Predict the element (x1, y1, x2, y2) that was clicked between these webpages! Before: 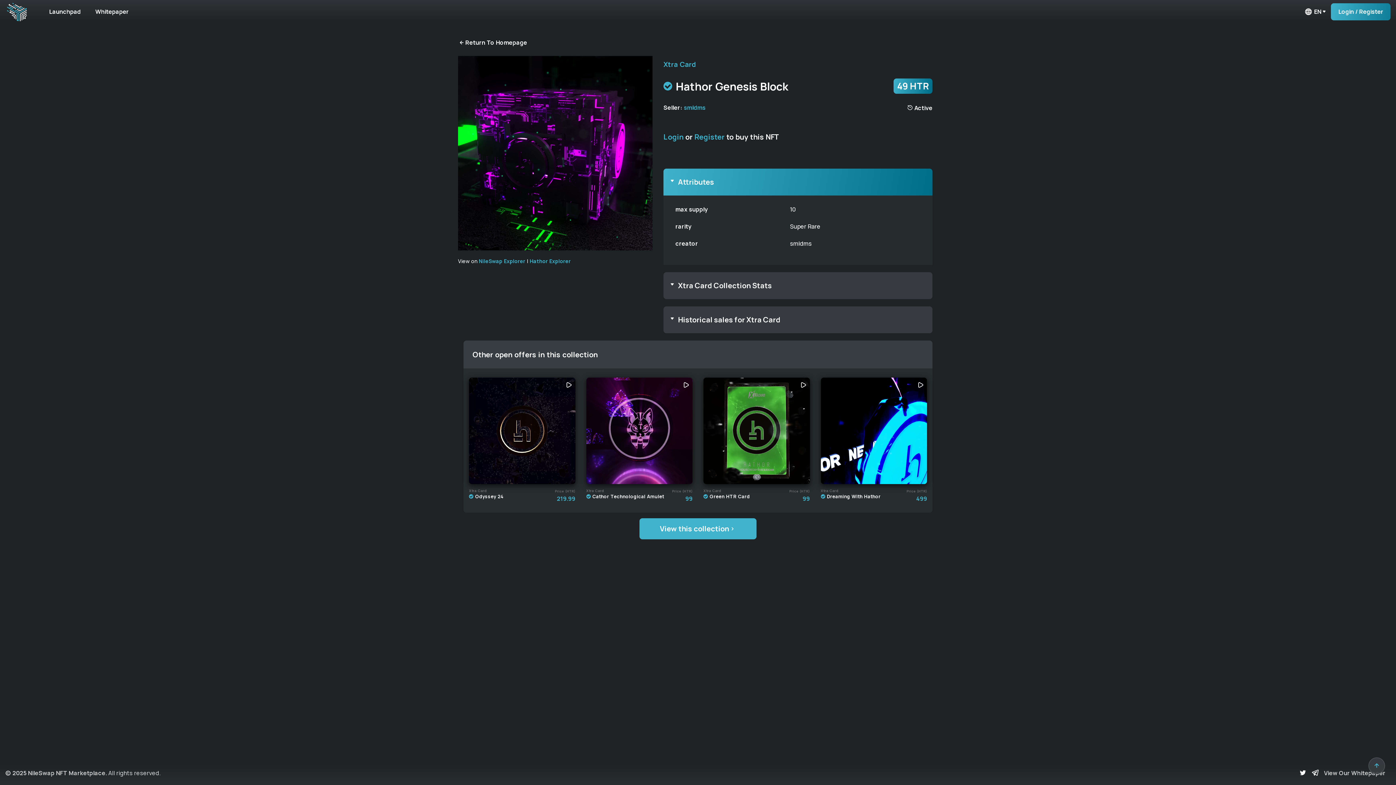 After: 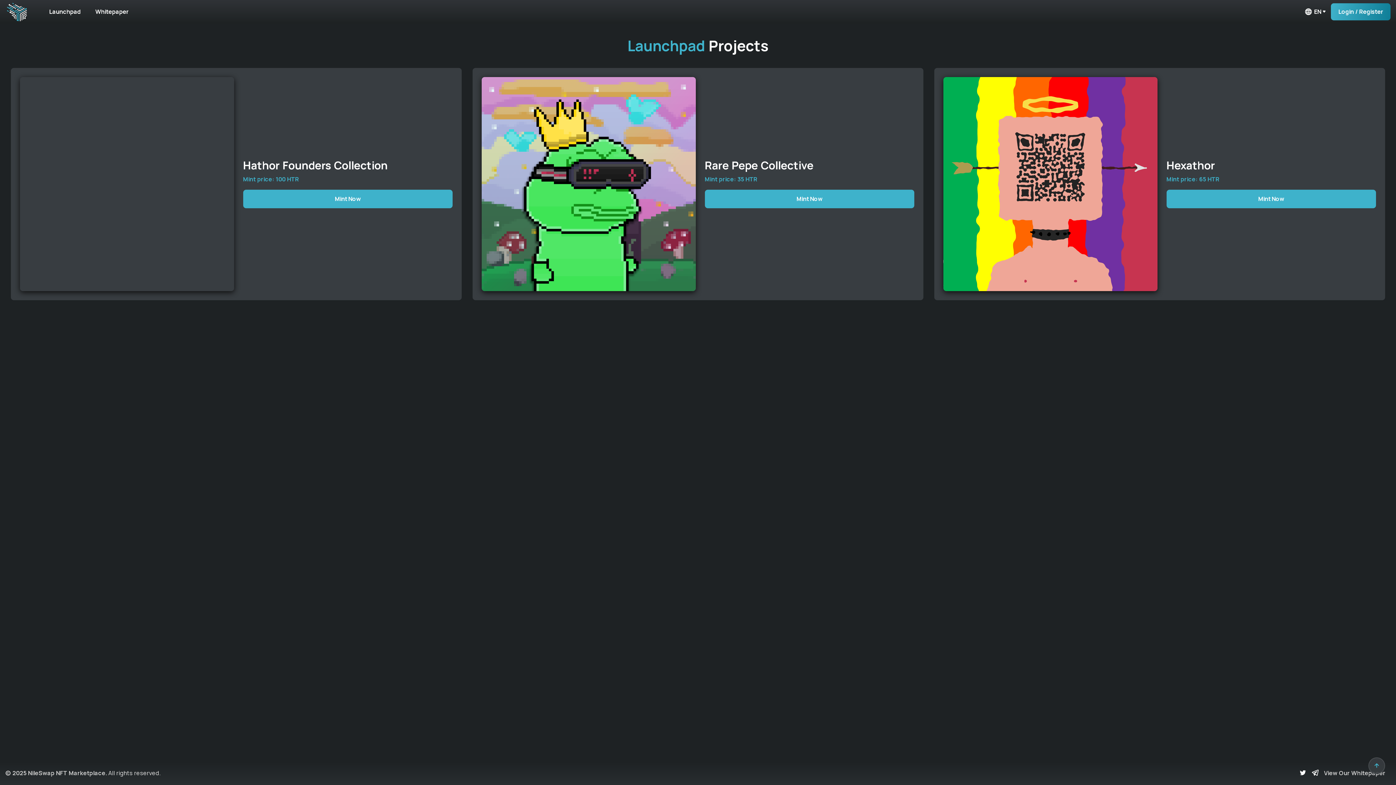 Action: bbox: (41, 6, 88, 16) label: Launchpad